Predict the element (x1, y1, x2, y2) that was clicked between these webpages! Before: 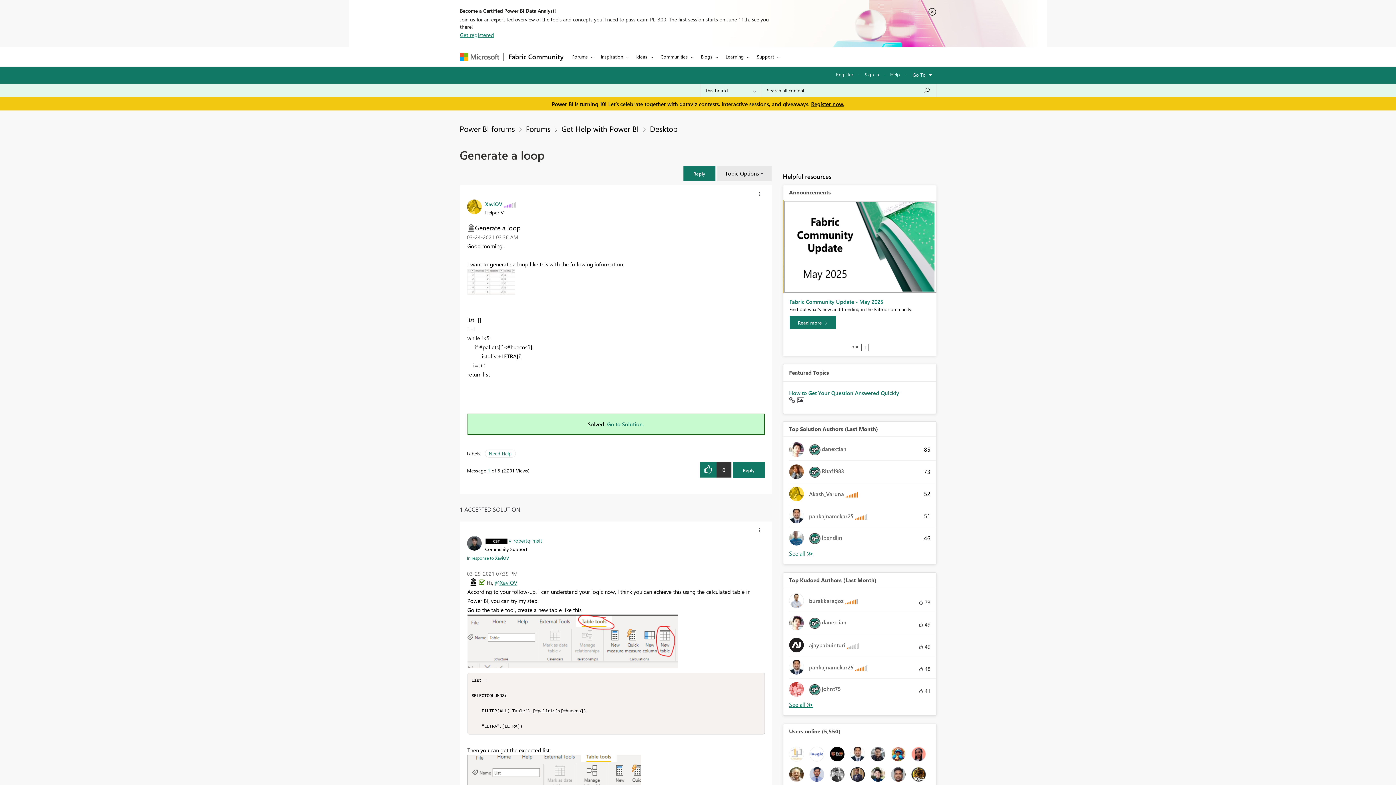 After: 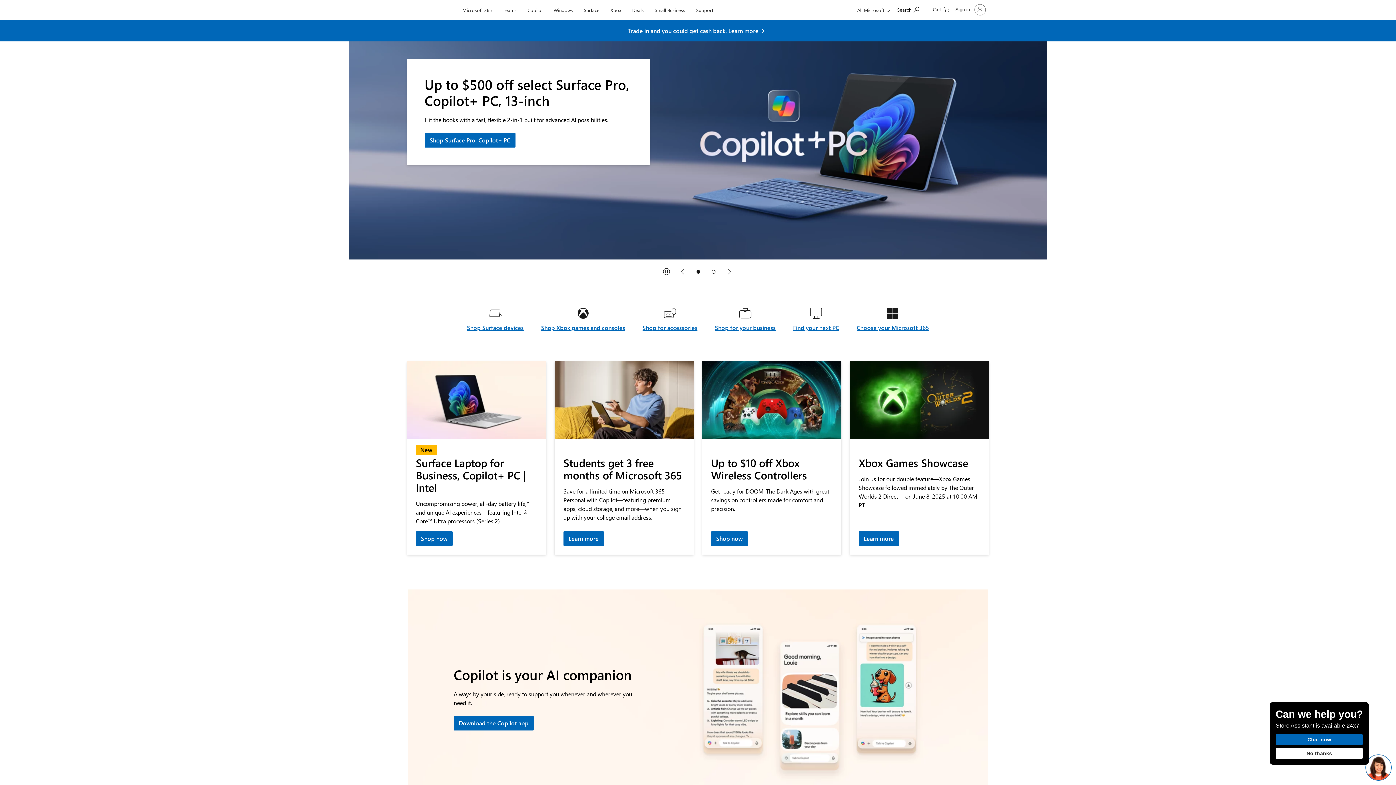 Action: label: Navigate to Microsoft.com bbox: (460, 52, 499, 60)